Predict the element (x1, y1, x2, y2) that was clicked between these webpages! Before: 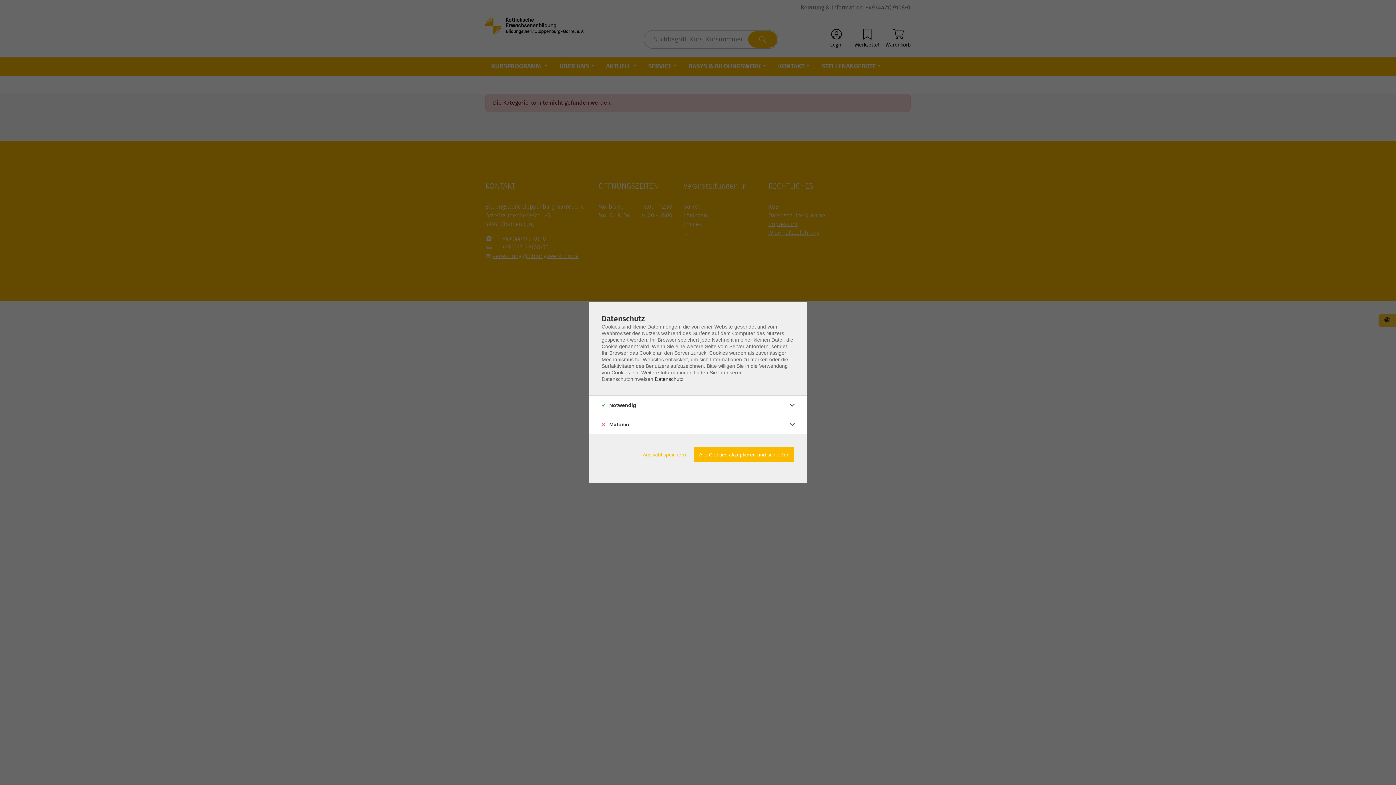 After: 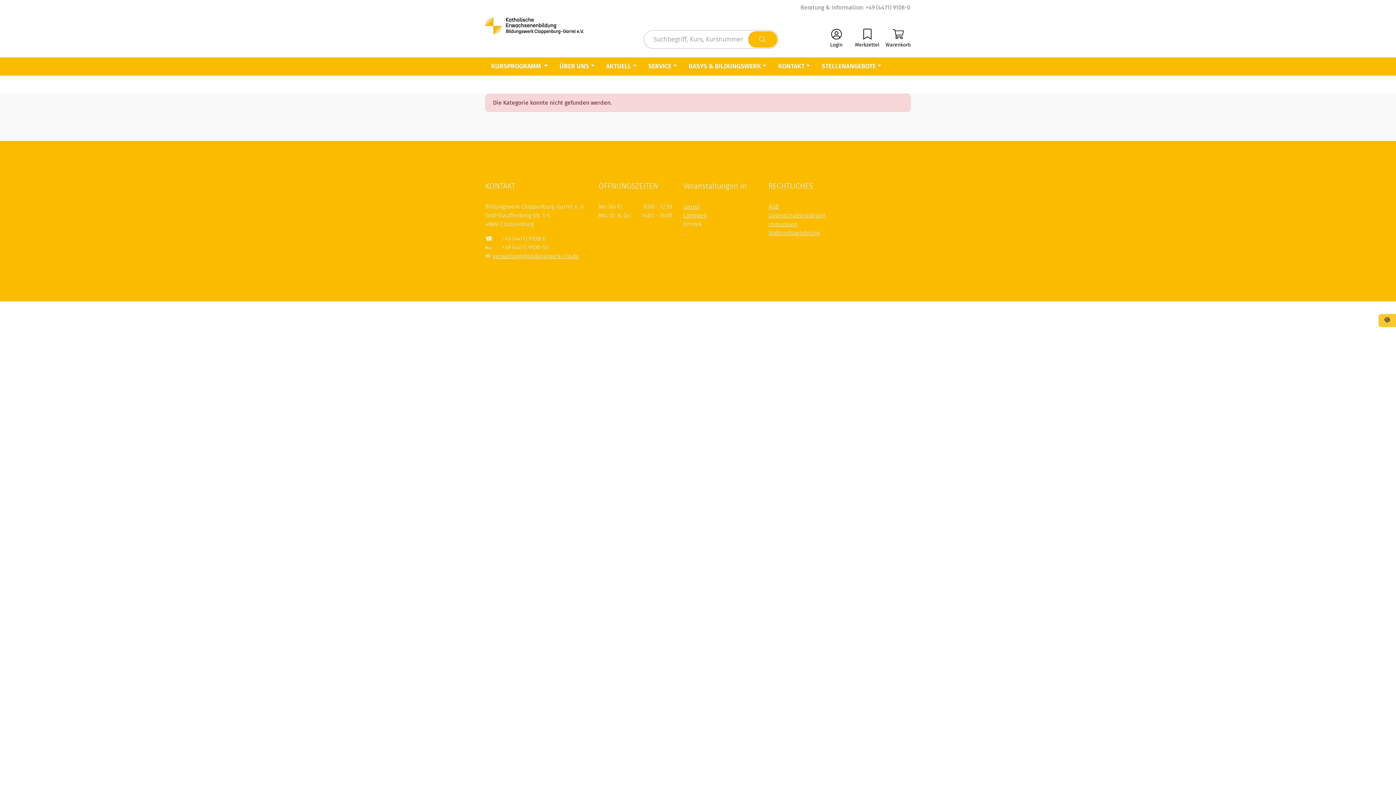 Action: bbox: (638, 447, 690, 462) label: Auswahl speichern